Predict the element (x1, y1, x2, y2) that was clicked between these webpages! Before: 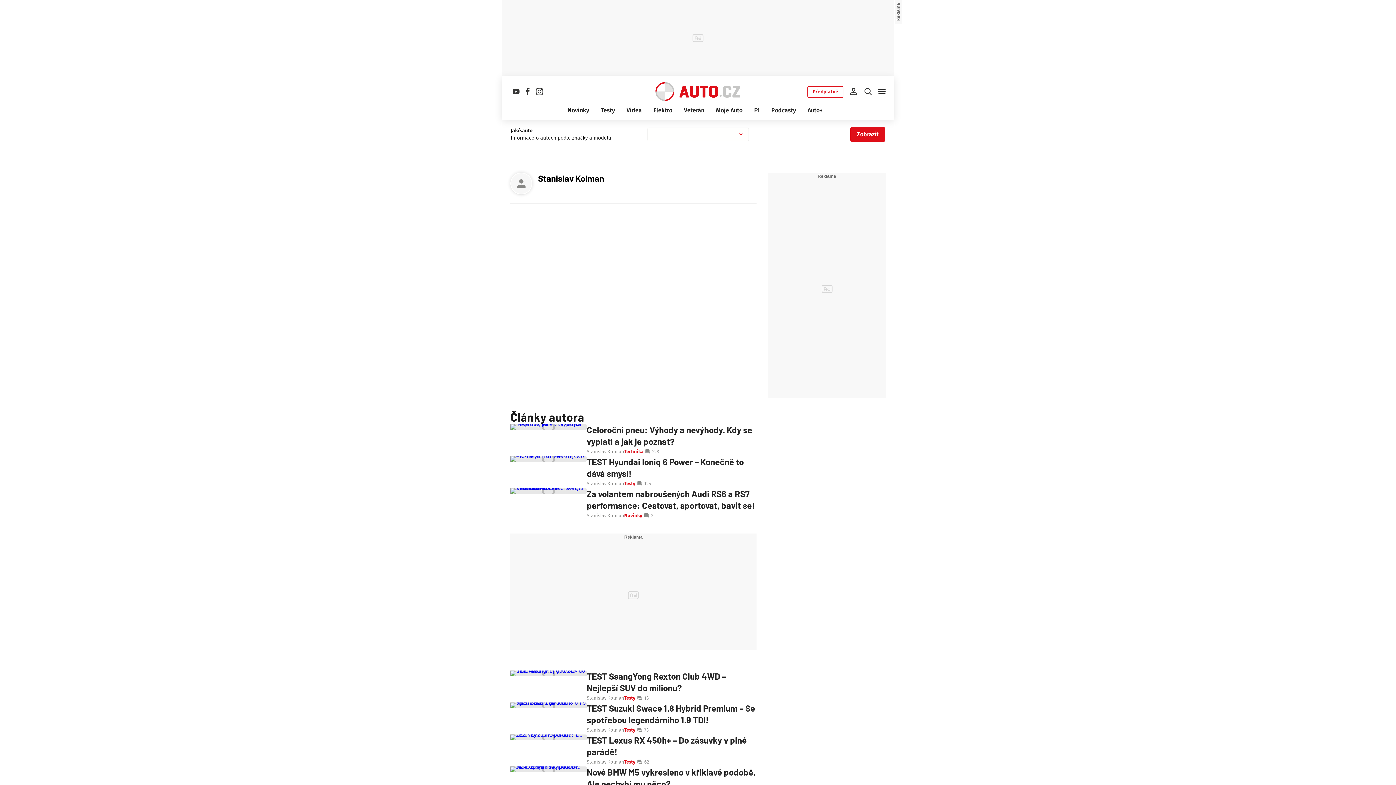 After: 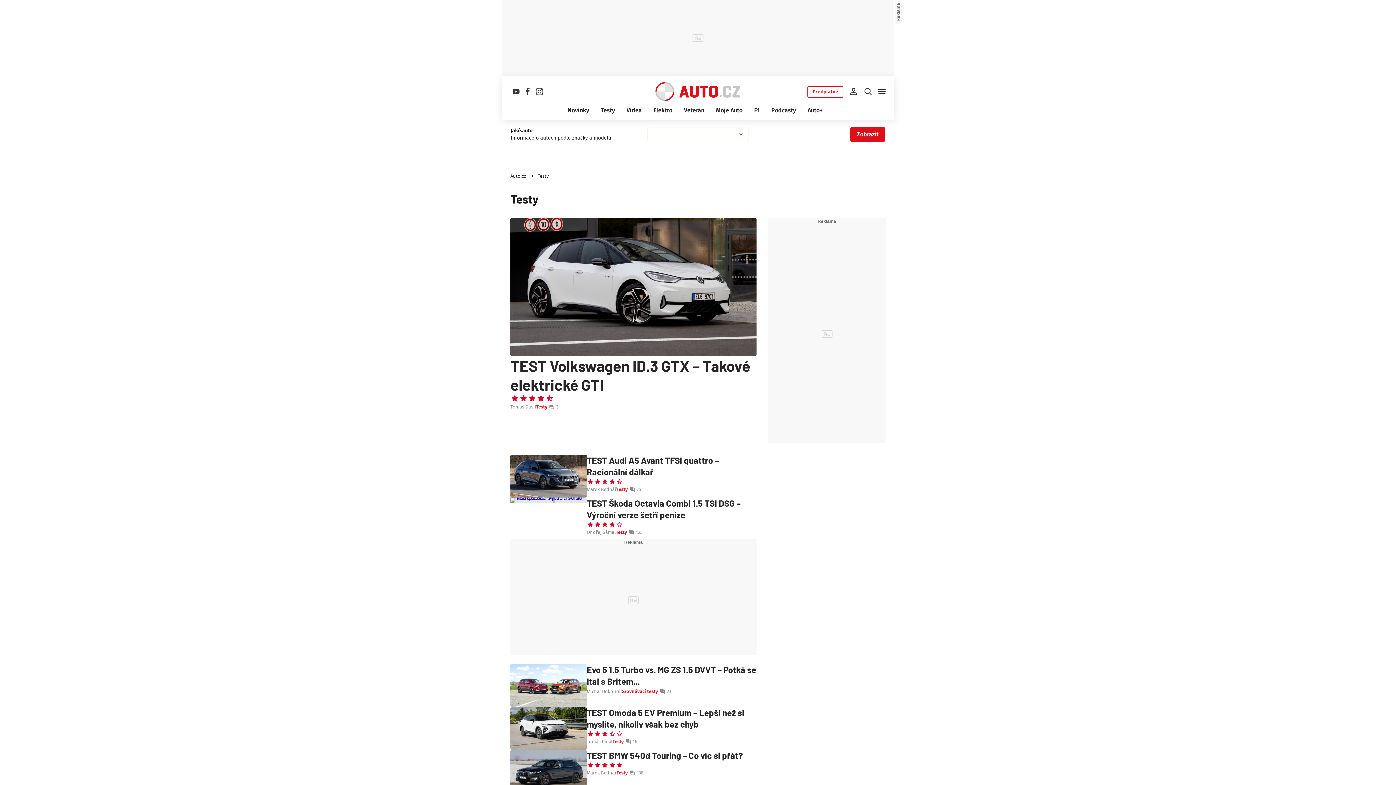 Action: label: Testy bbox: (624, 694, 635, 702)